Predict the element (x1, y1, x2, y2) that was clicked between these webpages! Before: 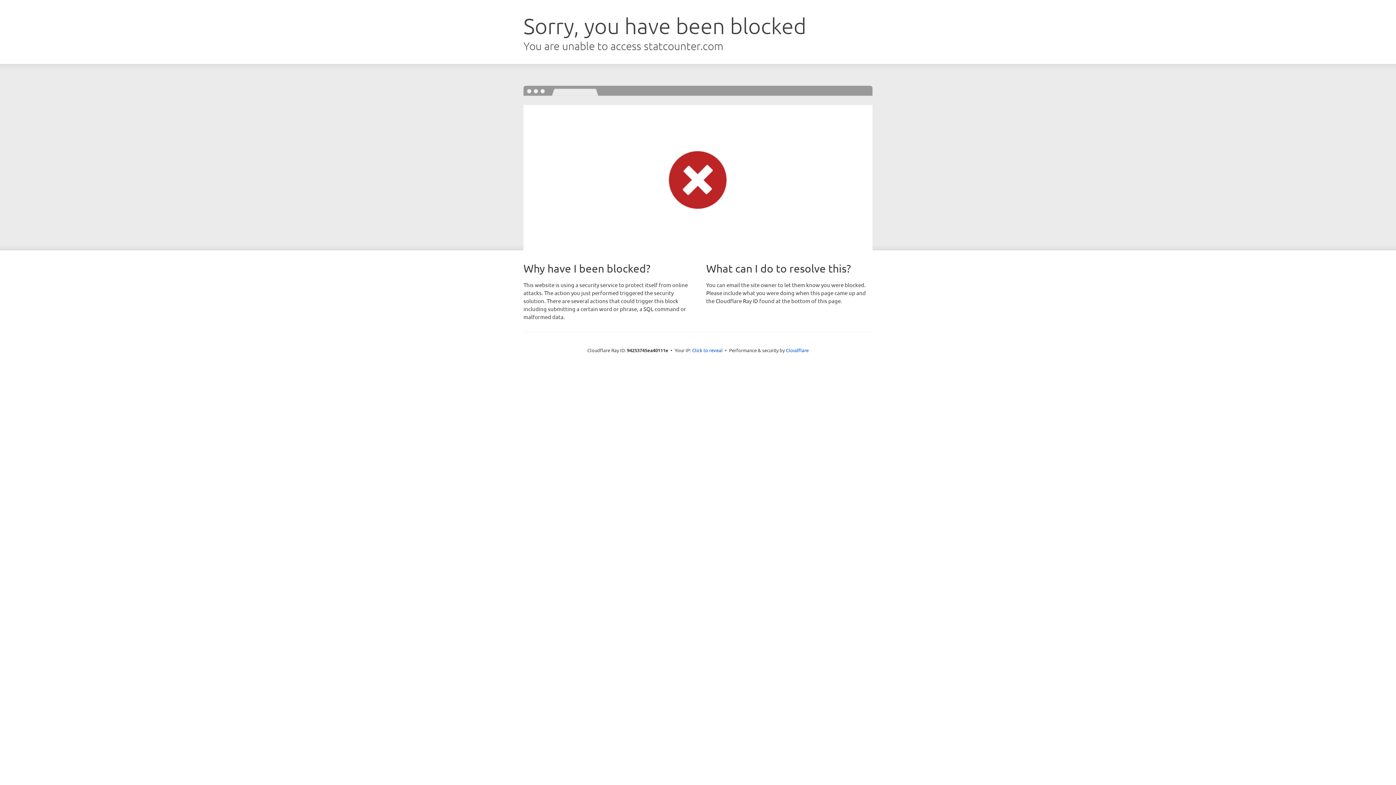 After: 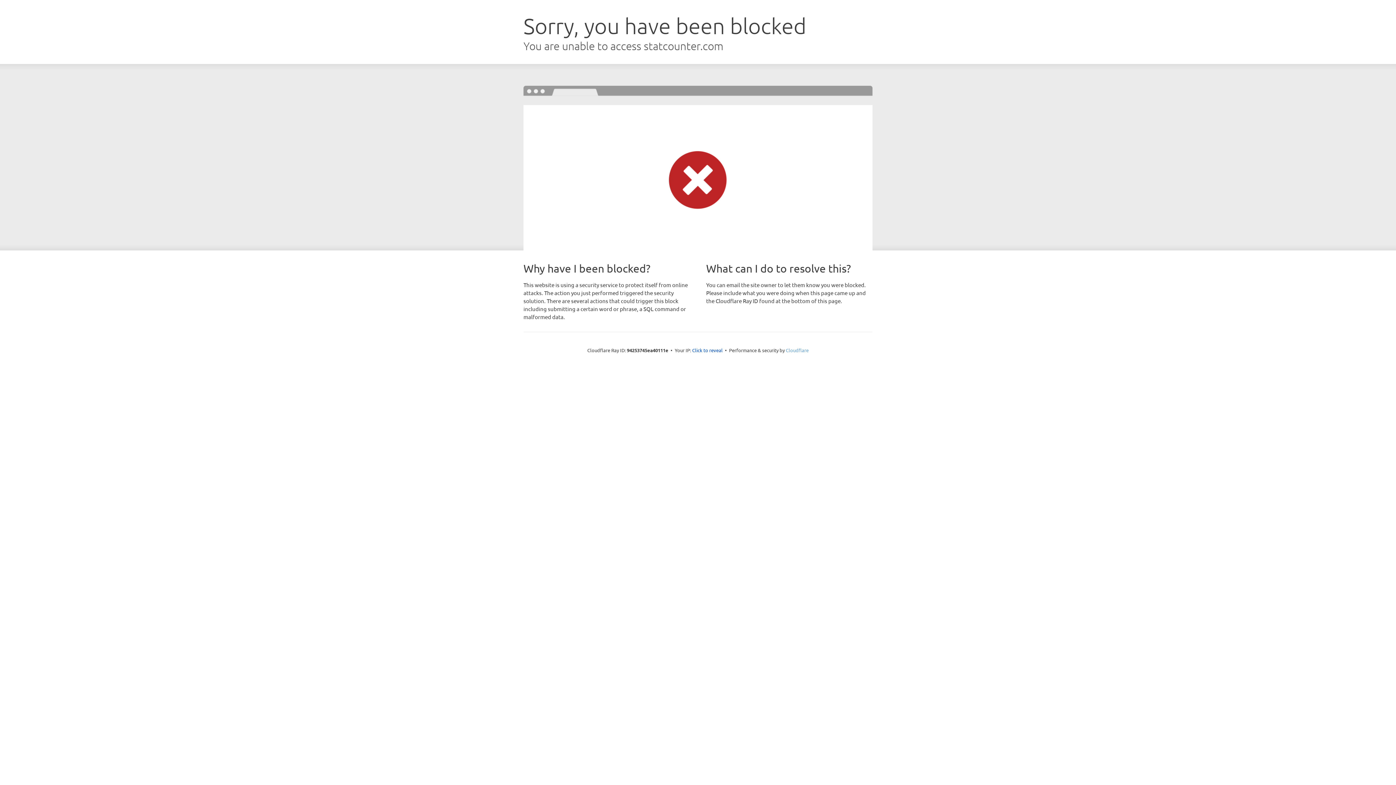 Action: label: Cloudflare bbox: (786, 347, 808, 353)